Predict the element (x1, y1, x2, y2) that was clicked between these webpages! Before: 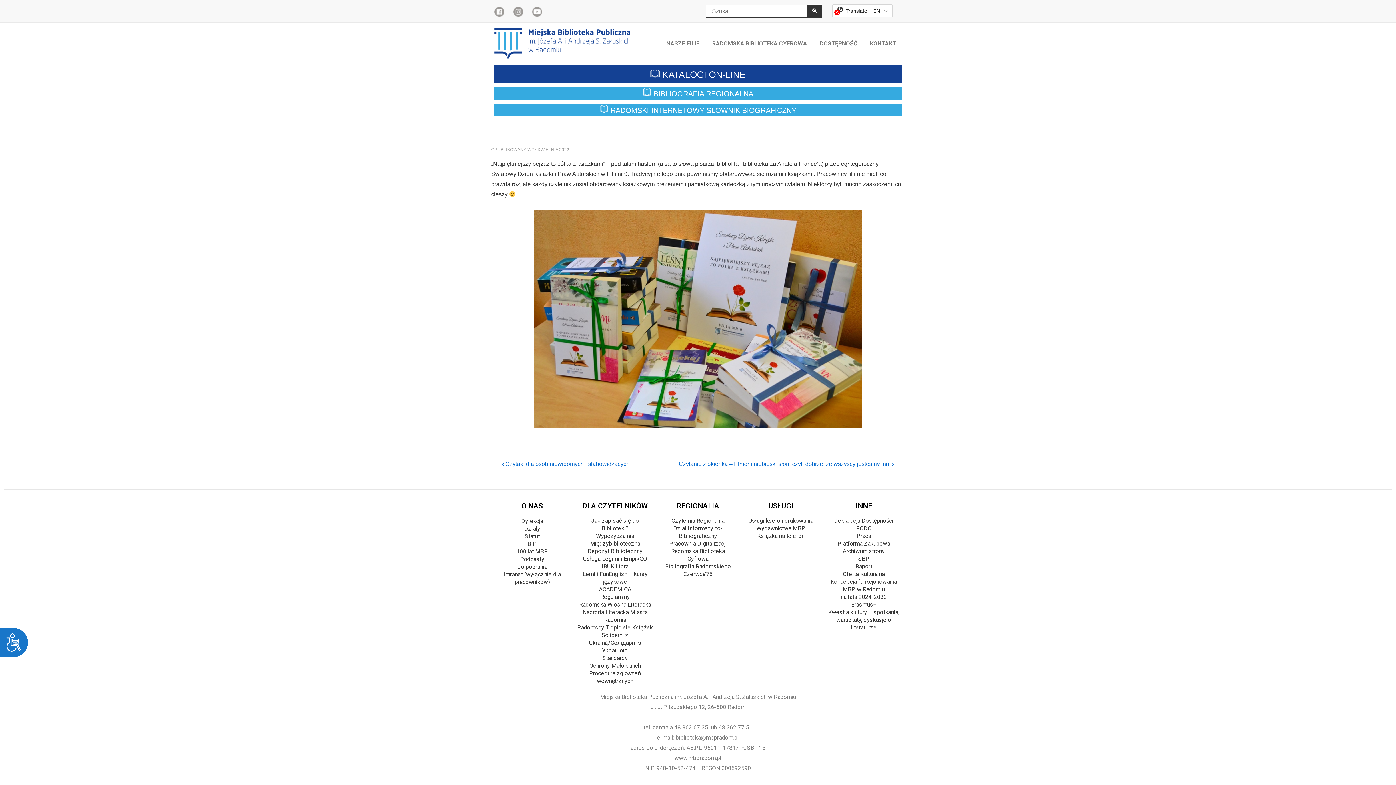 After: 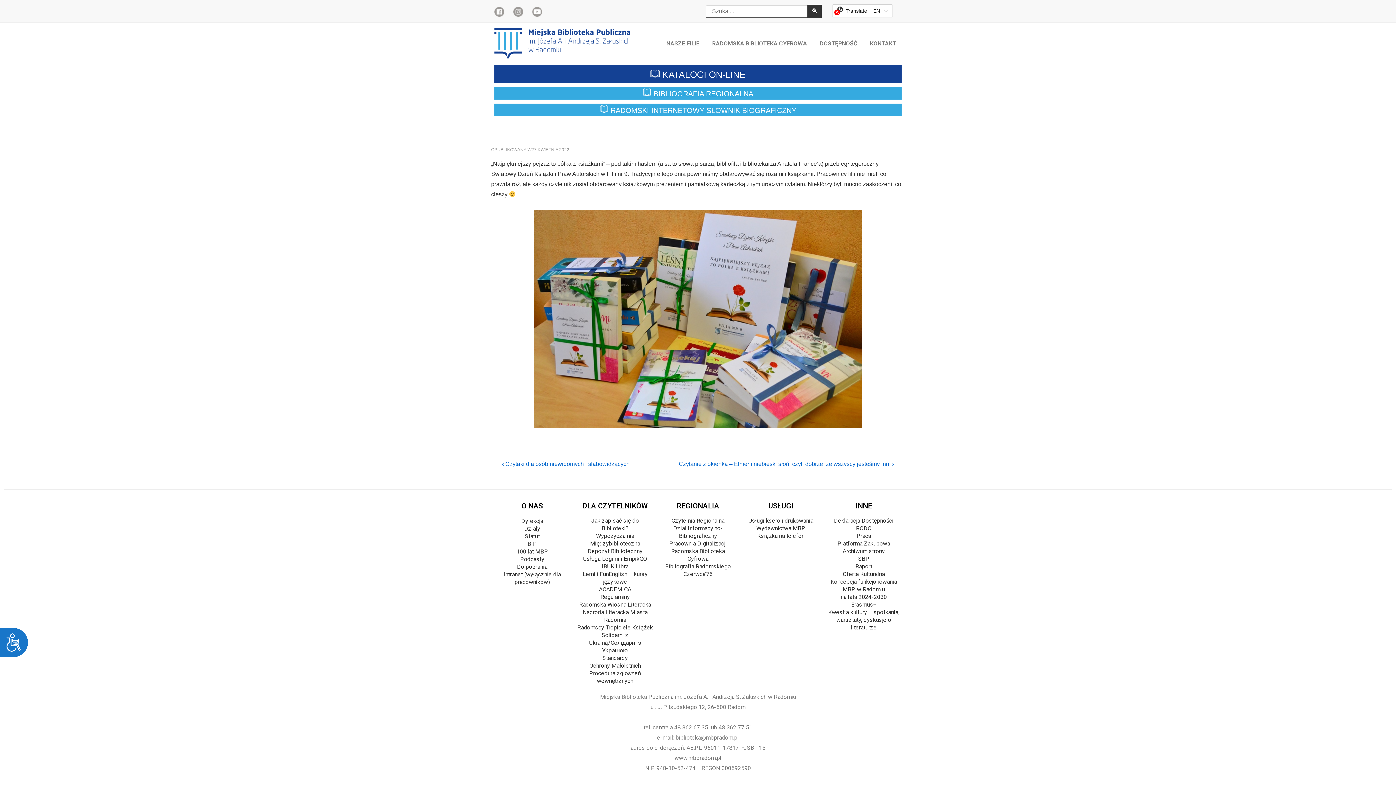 Action: bbox: (718, 724, 752, 731) label: 48 362 77 51